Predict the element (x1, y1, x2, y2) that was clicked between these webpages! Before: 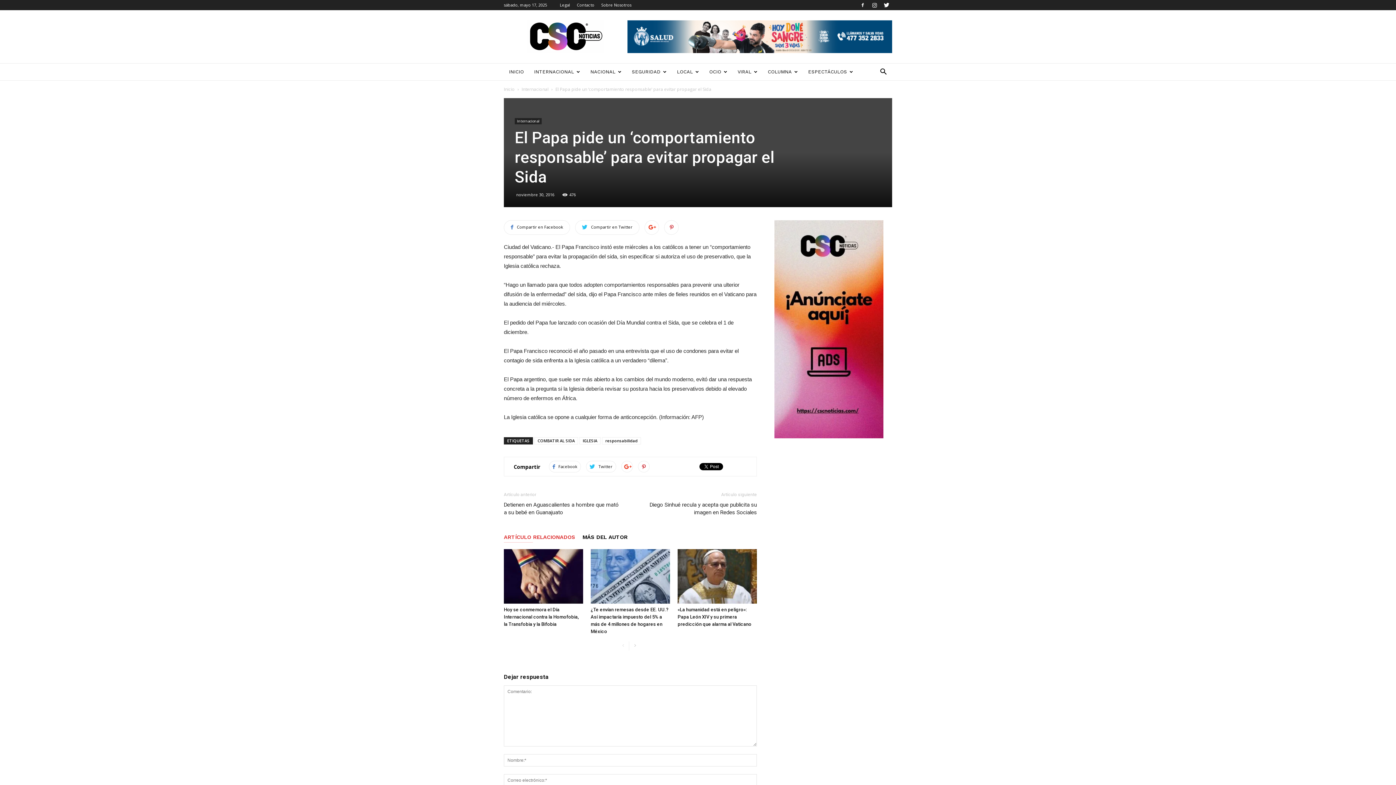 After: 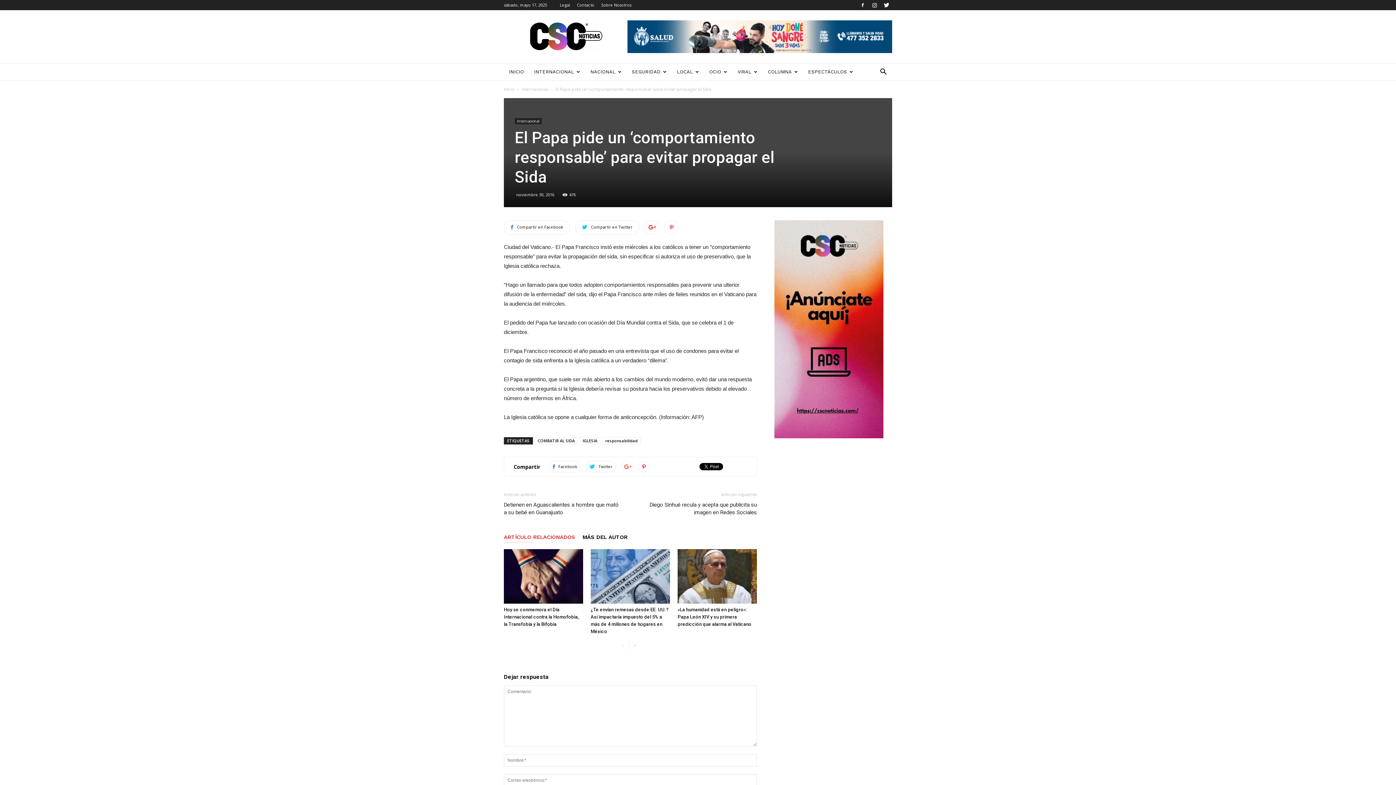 Action: bbox: (621, 461, 633, 472)